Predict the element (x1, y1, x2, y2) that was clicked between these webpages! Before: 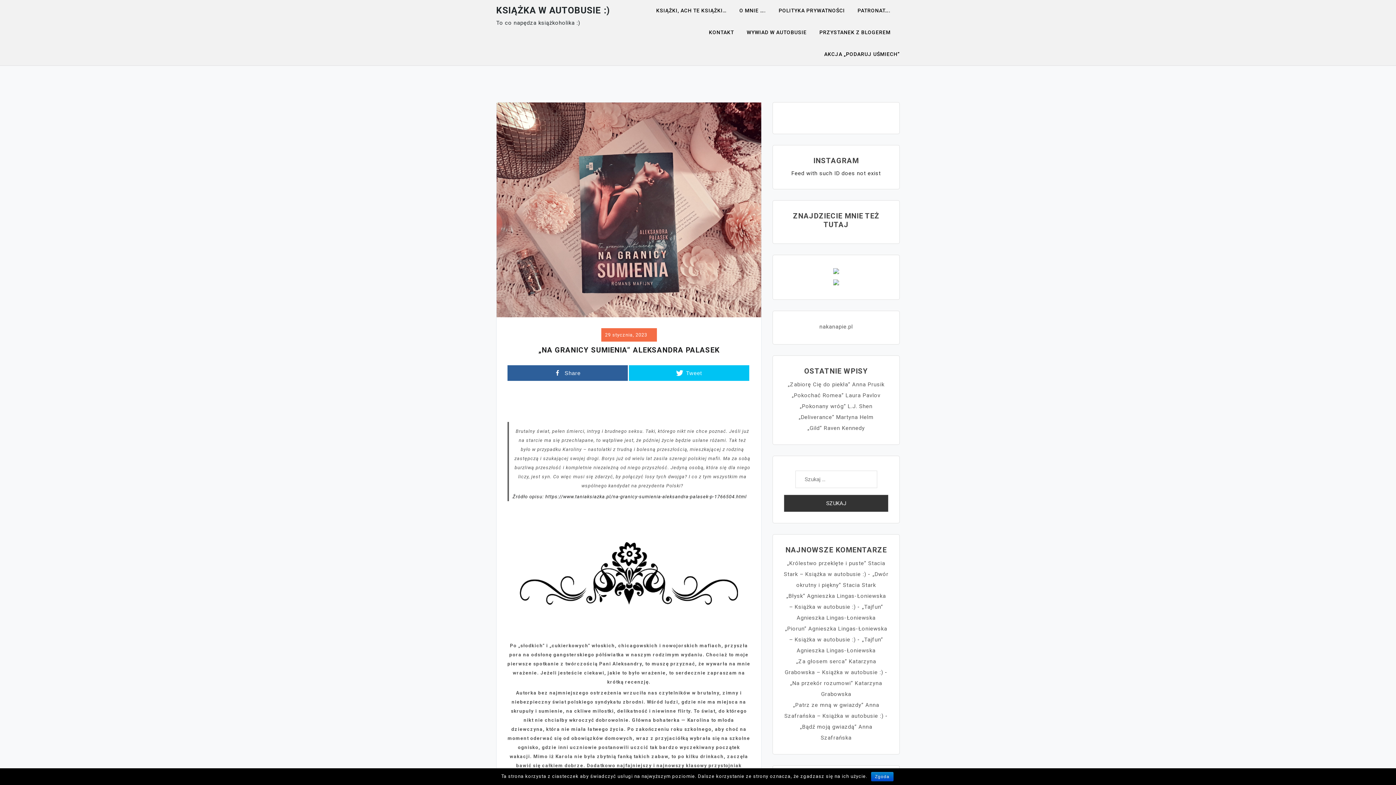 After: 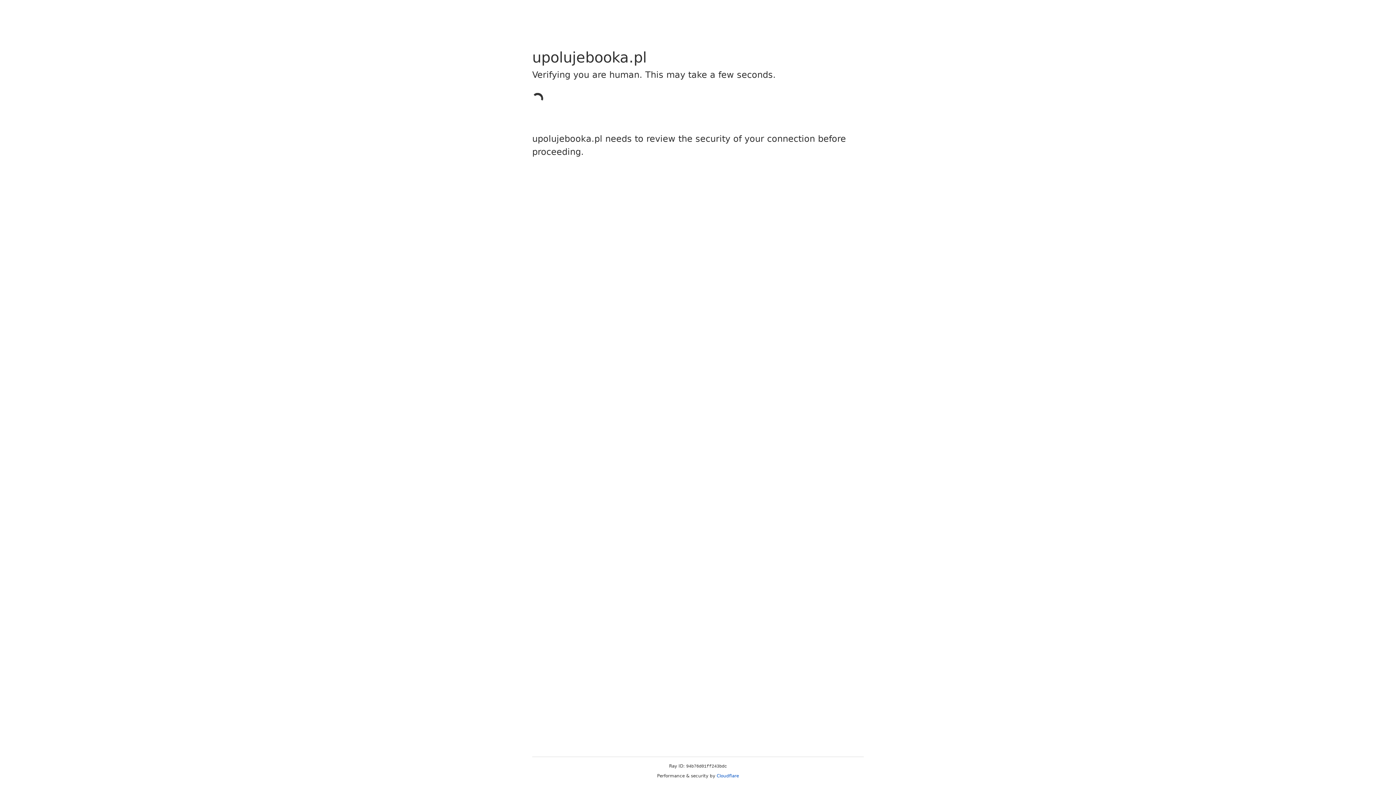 Action: bbox: (833, 267, 839, 274)